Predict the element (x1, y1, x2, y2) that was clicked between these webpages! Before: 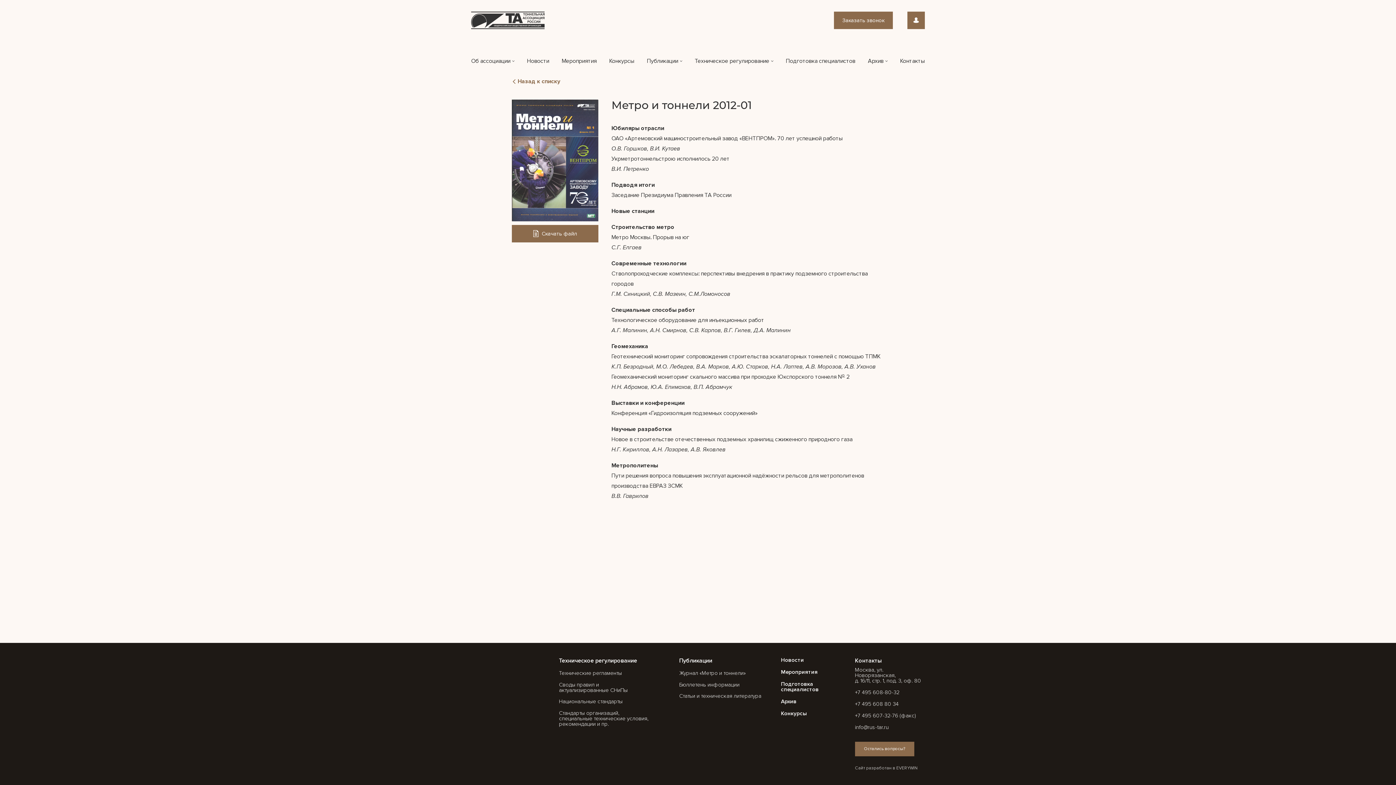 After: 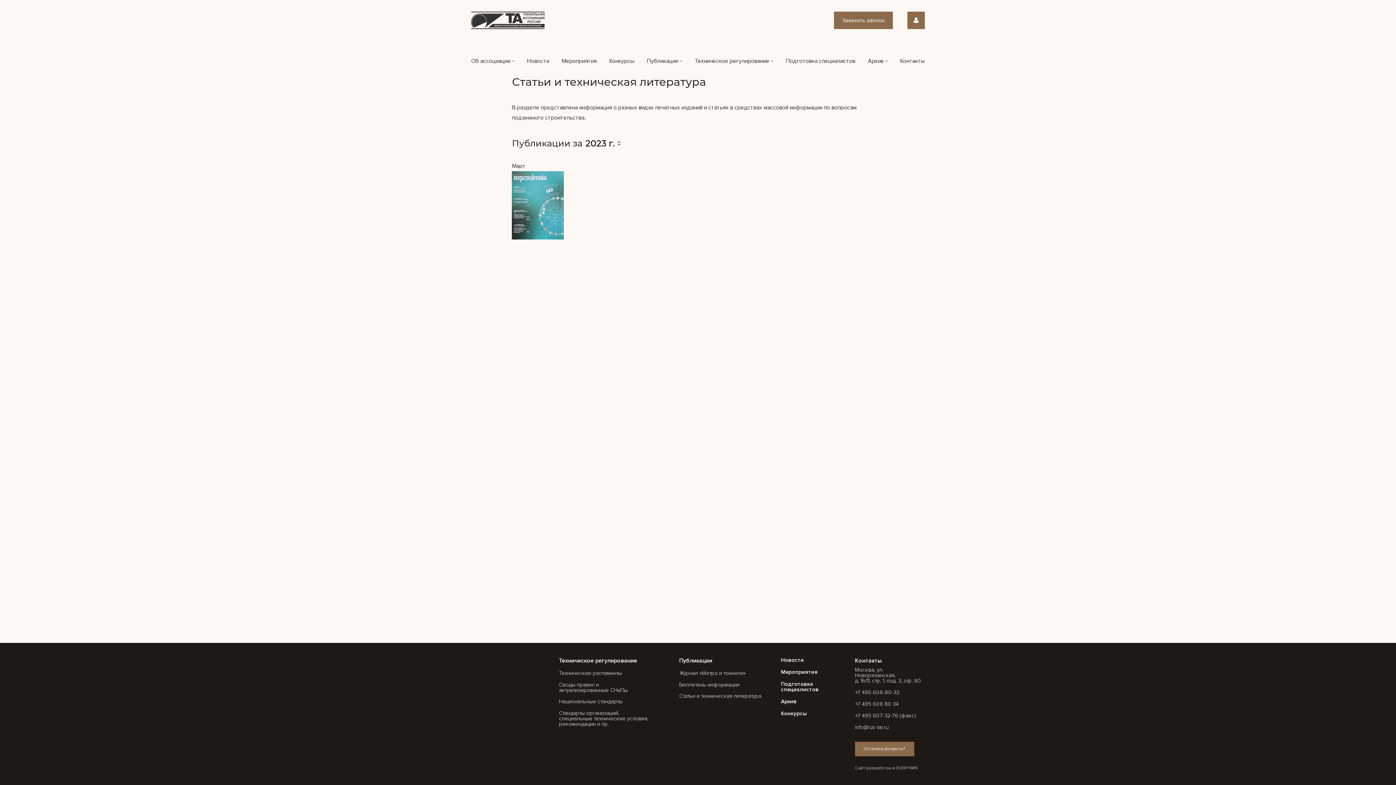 Action: label: Статьи и техническая литература bbox: (679, 693, 761, 699)